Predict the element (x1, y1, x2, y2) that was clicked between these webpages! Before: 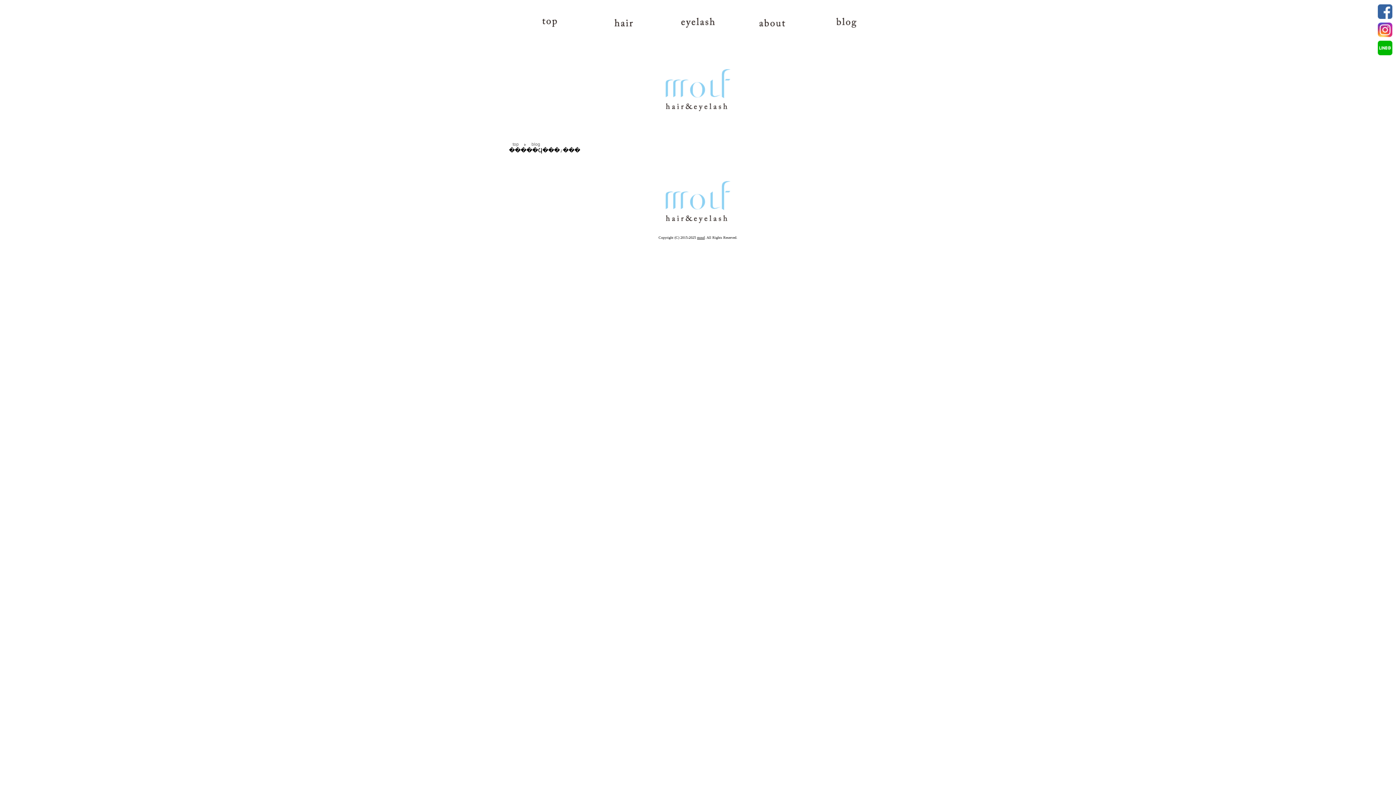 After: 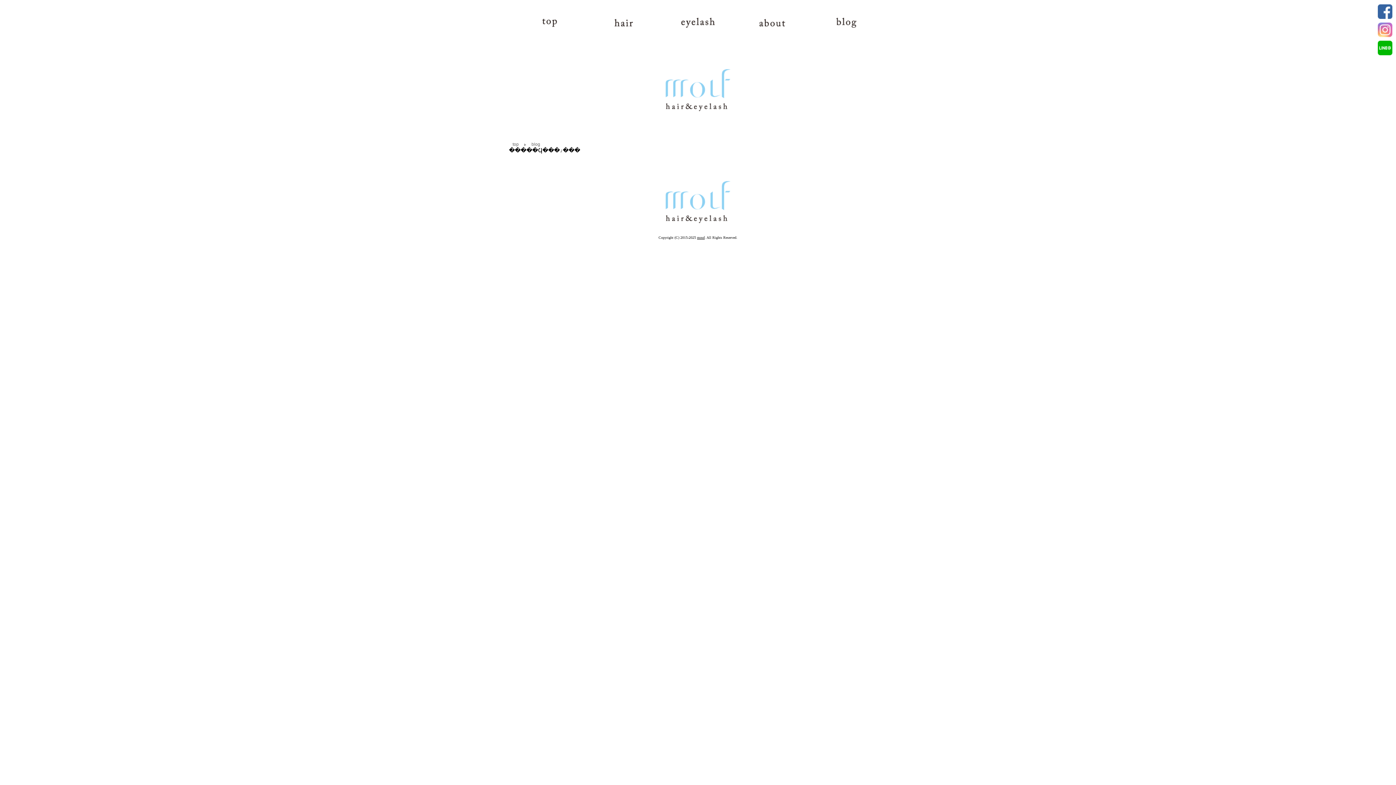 Action: bbox: (1378, 22, 1392, 37)